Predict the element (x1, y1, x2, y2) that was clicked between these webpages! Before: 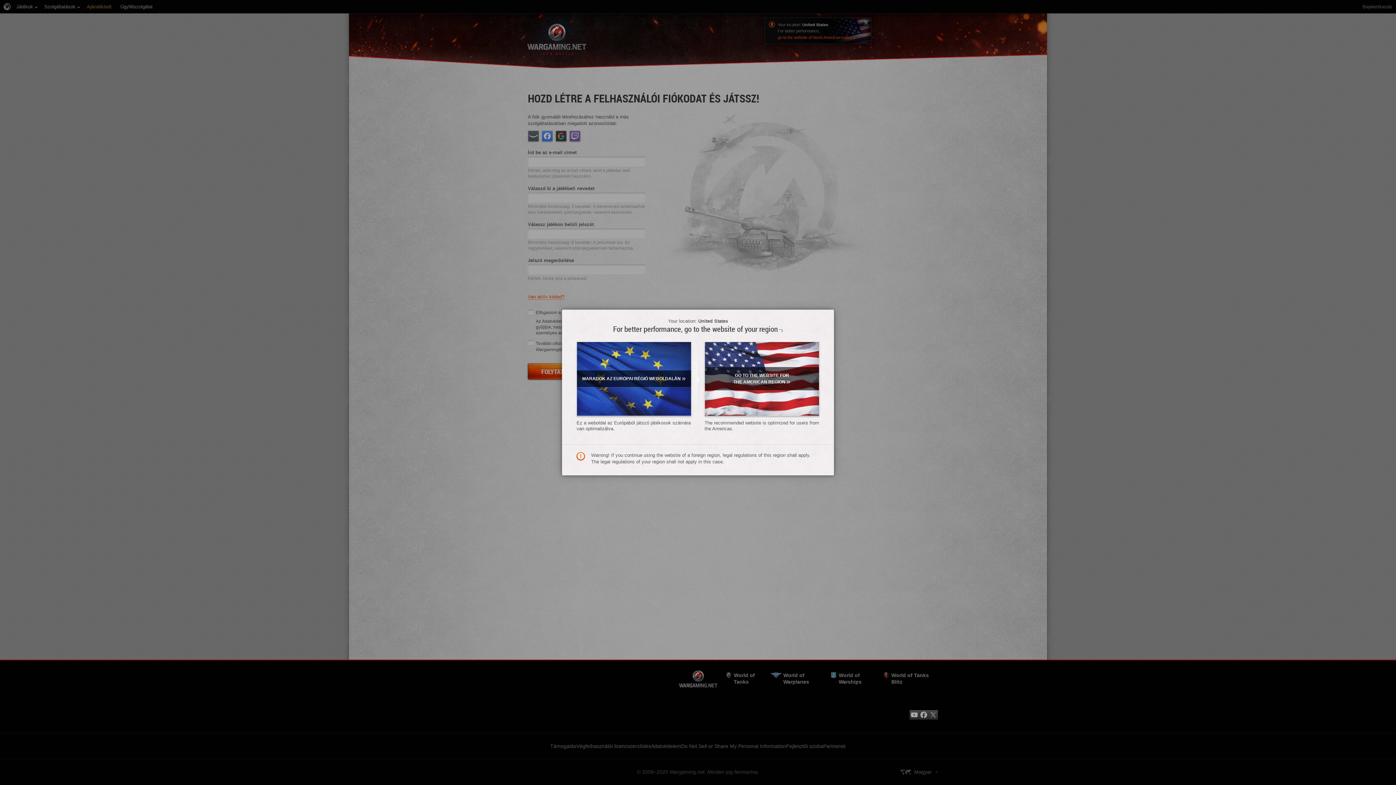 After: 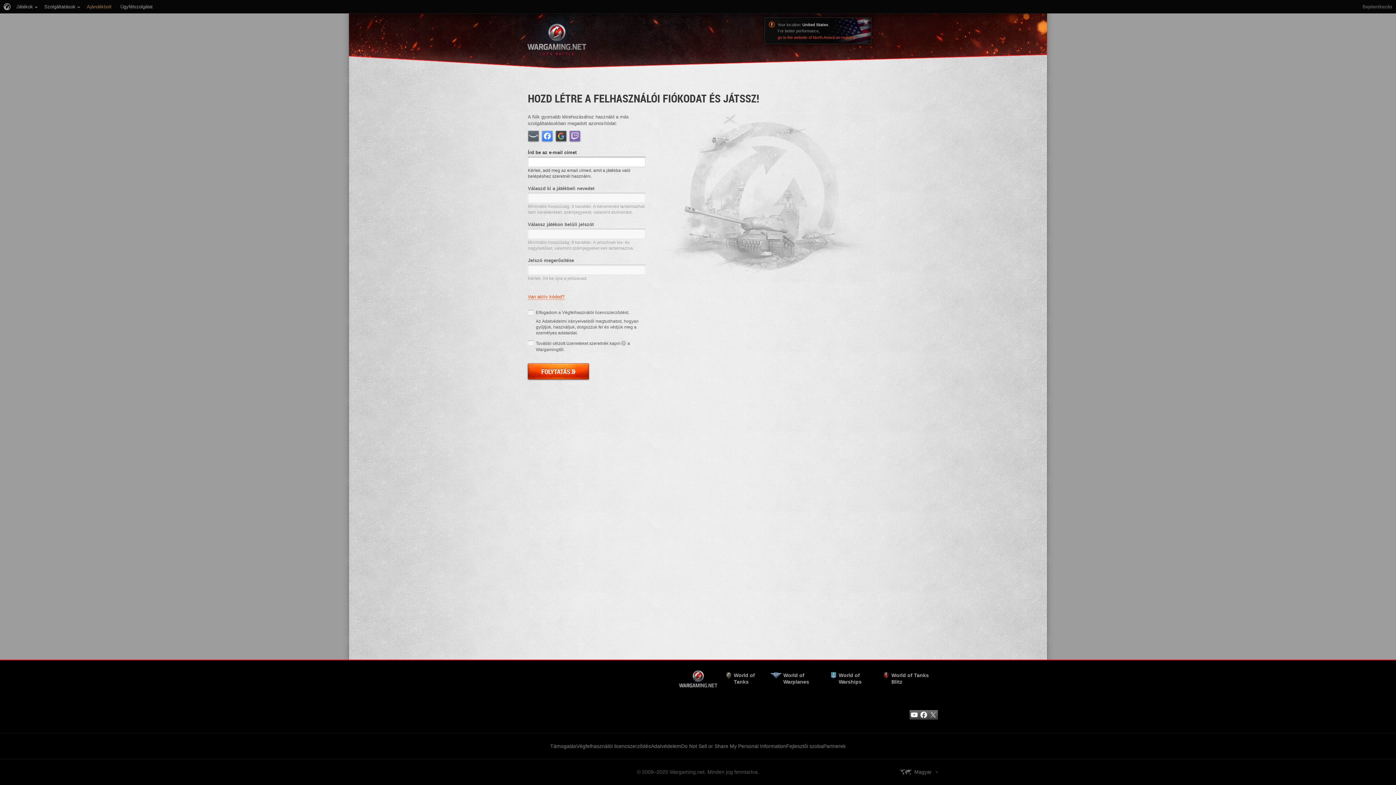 Action: label: MARADOK AZ EURÓPAI RÉGIÓ WEBOLDALÁN» bbox: (576, 341, 691, 416)